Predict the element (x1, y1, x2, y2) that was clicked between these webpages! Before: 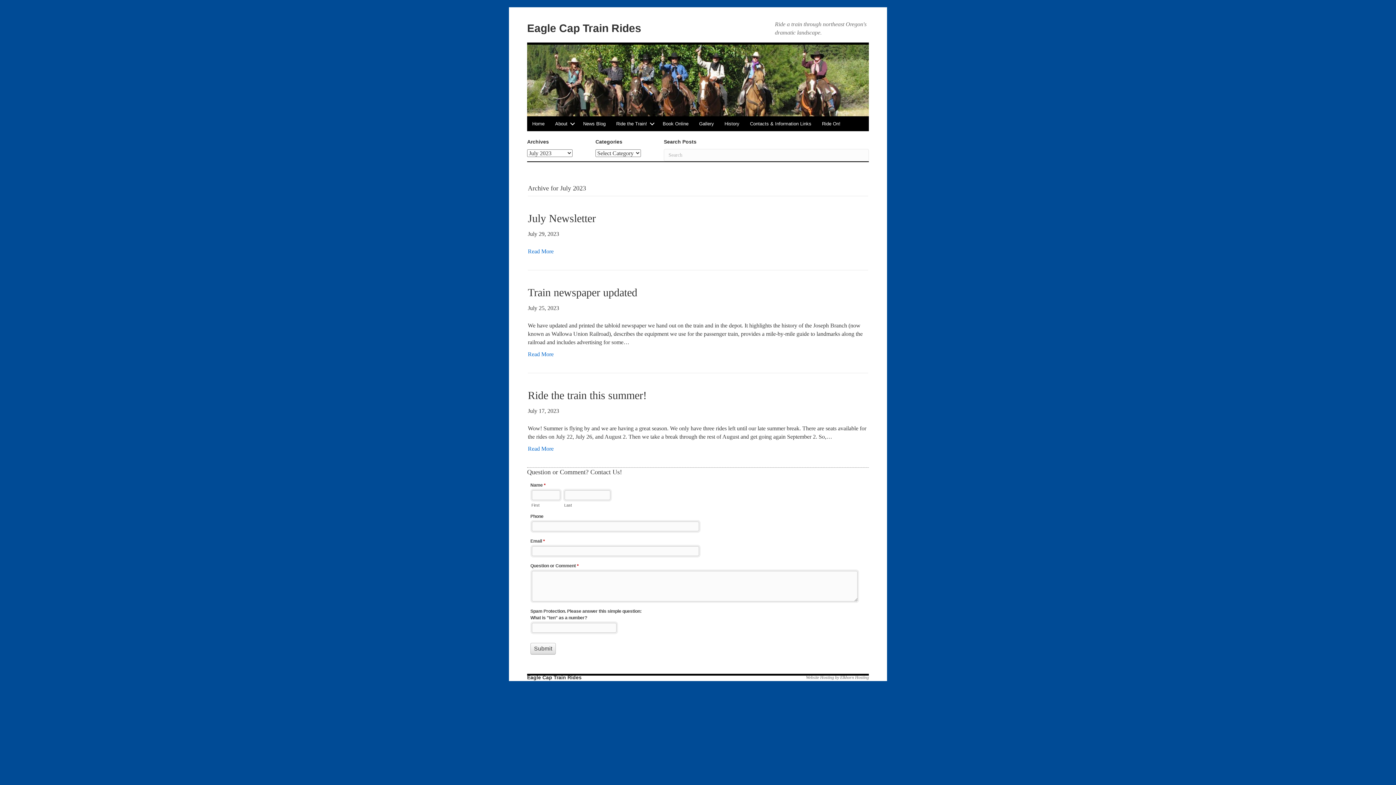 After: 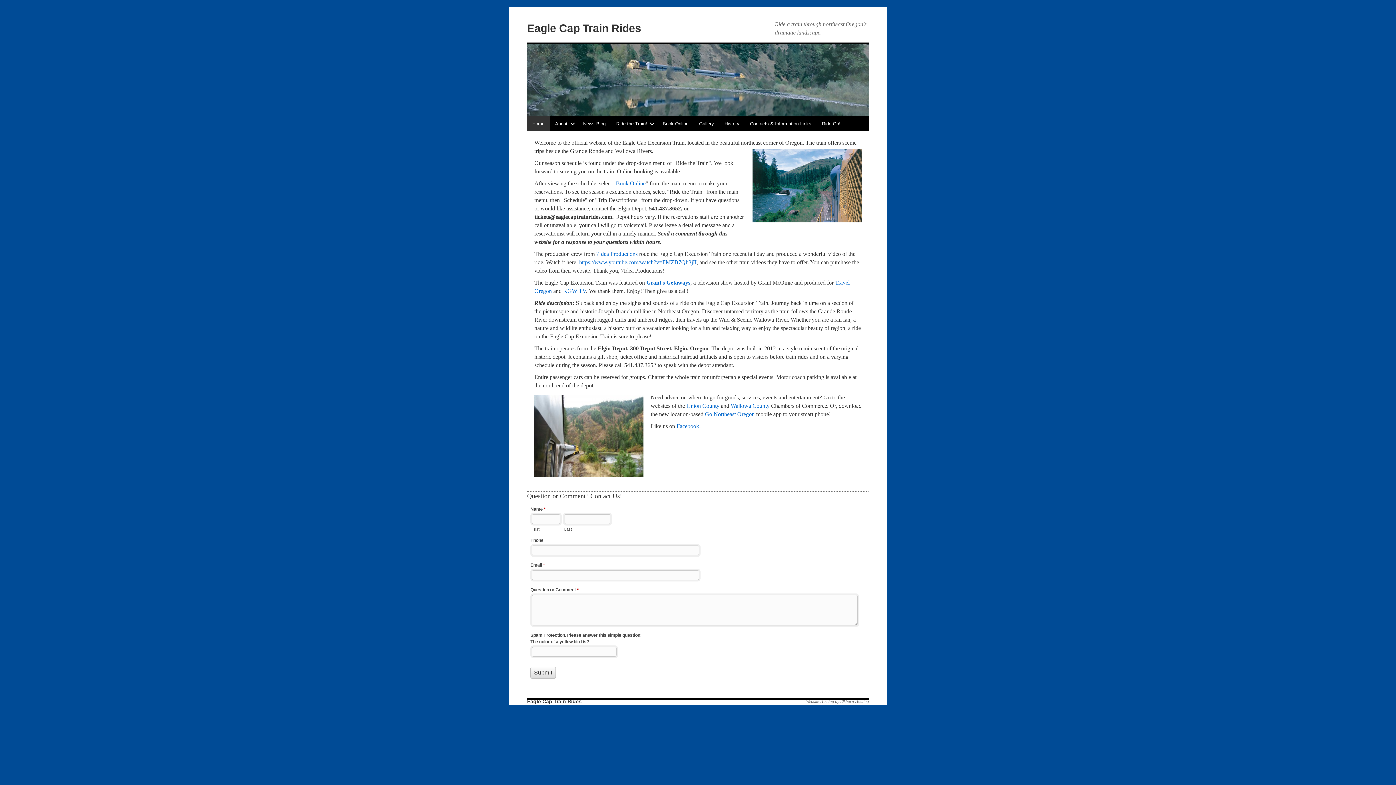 Action: bbox: (527, 22, 641, 34) label: Eagle Cap Train Rides